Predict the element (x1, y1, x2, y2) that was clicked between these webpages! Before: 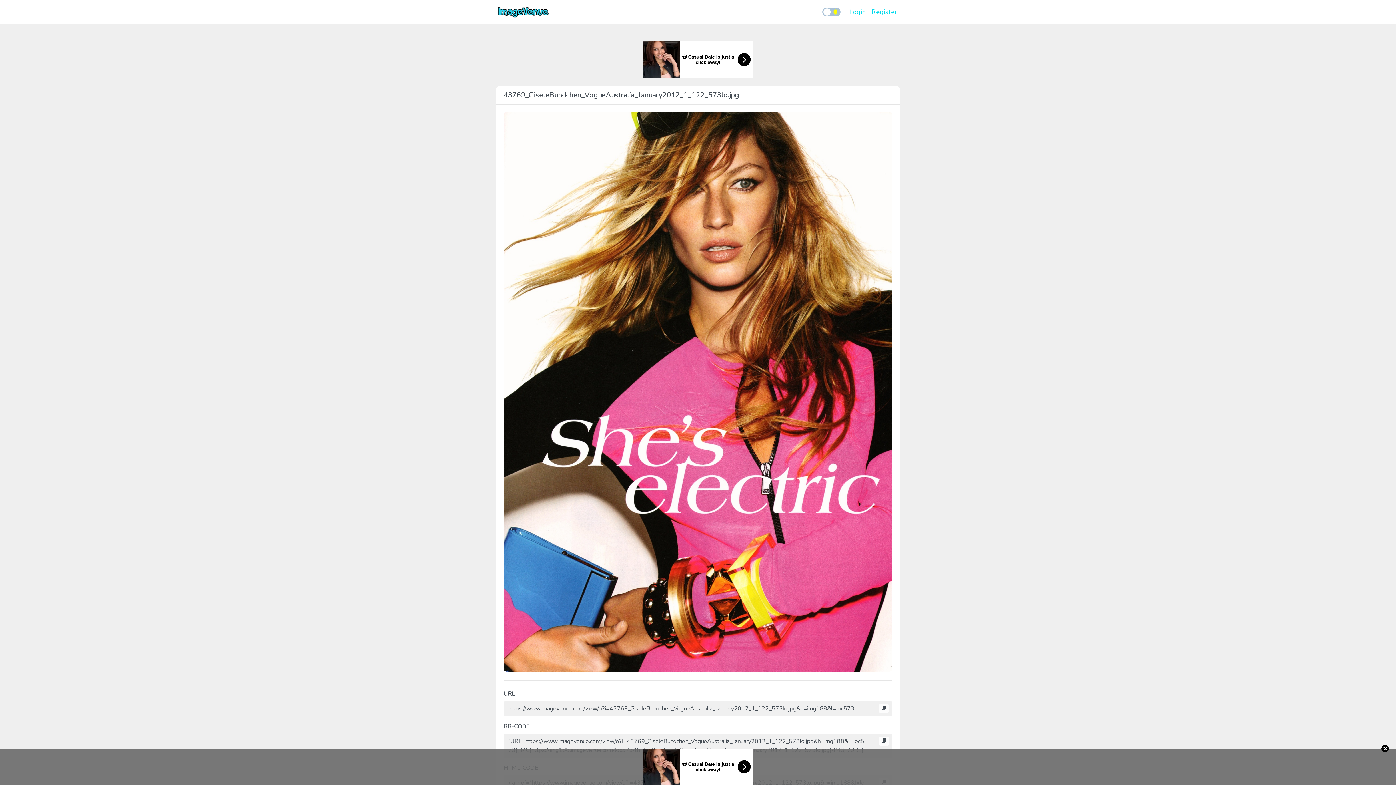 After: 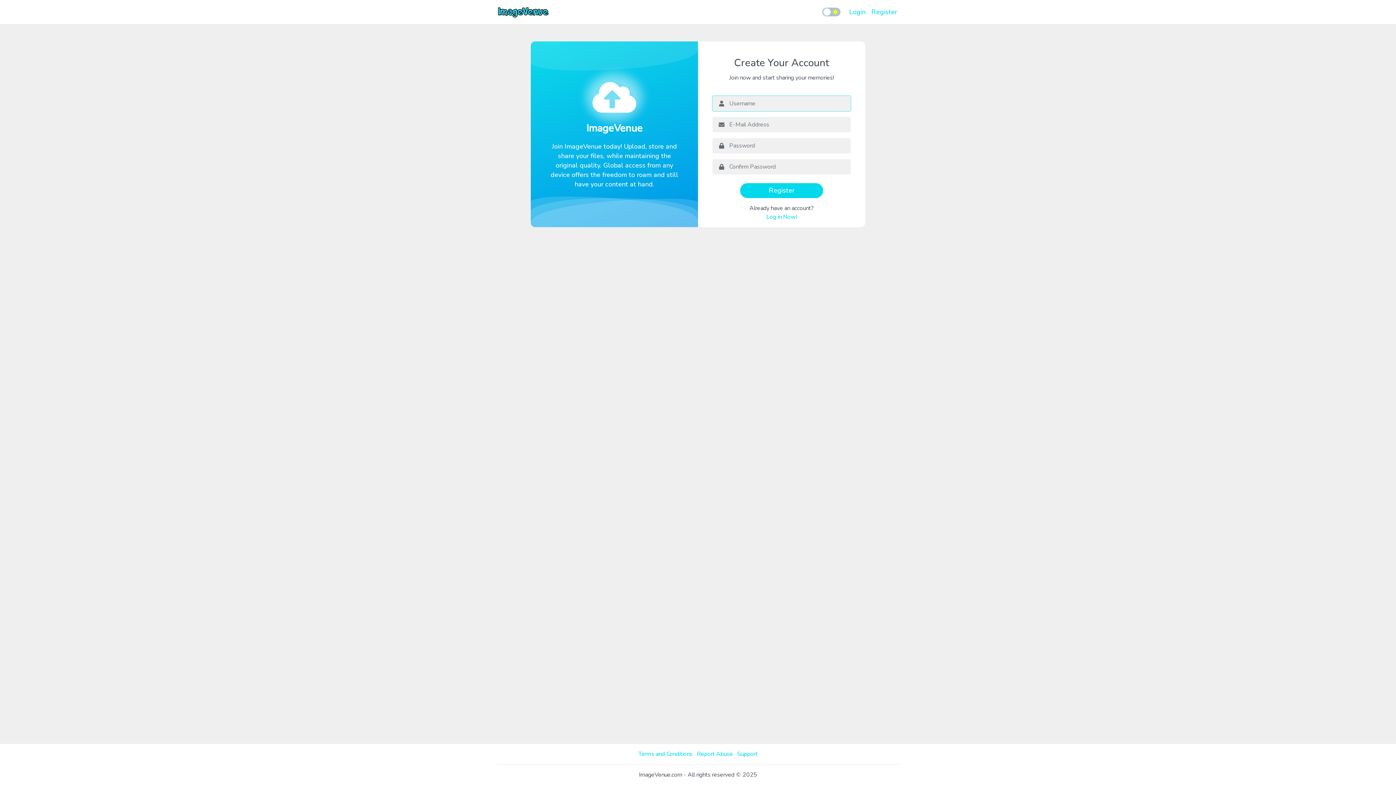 Action: label: Register bbox: (868, 4, 900, 19)